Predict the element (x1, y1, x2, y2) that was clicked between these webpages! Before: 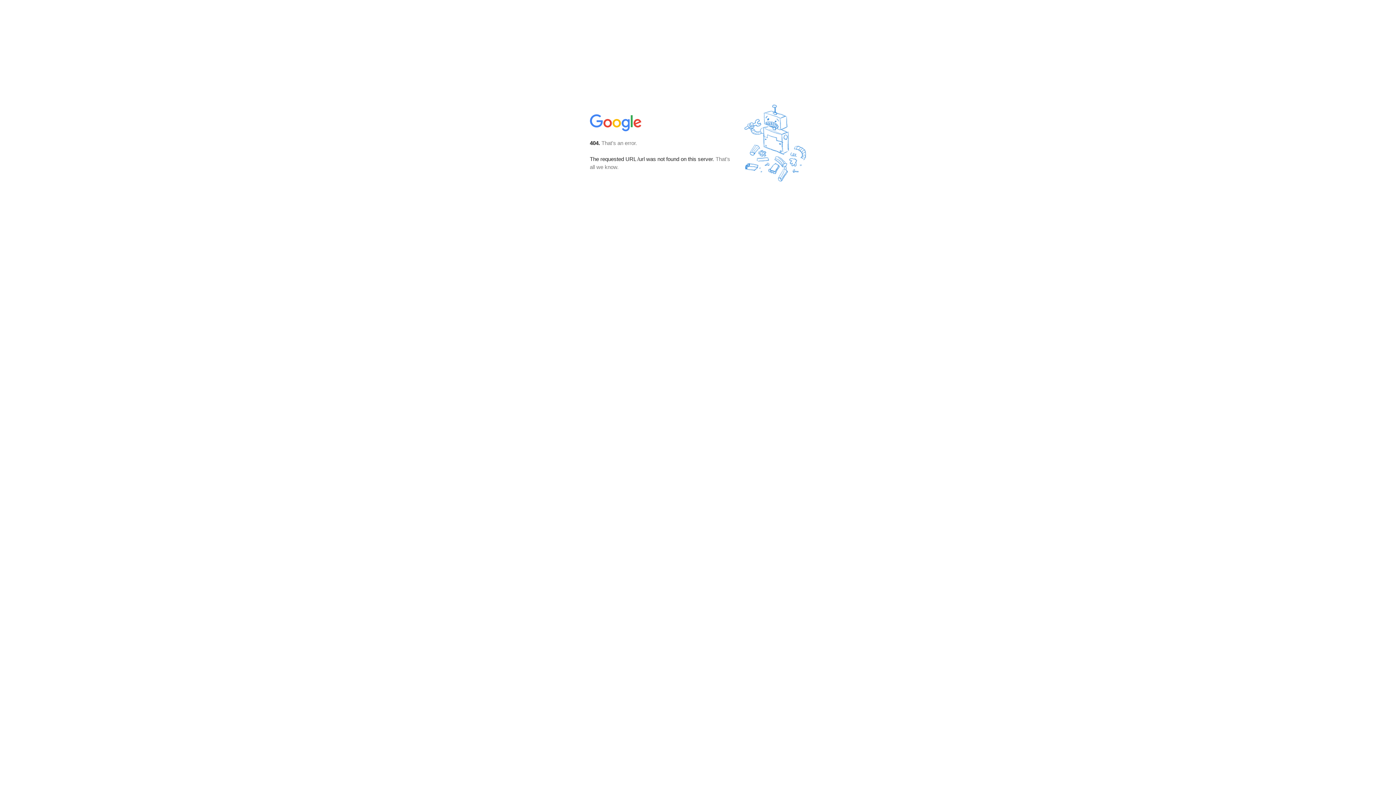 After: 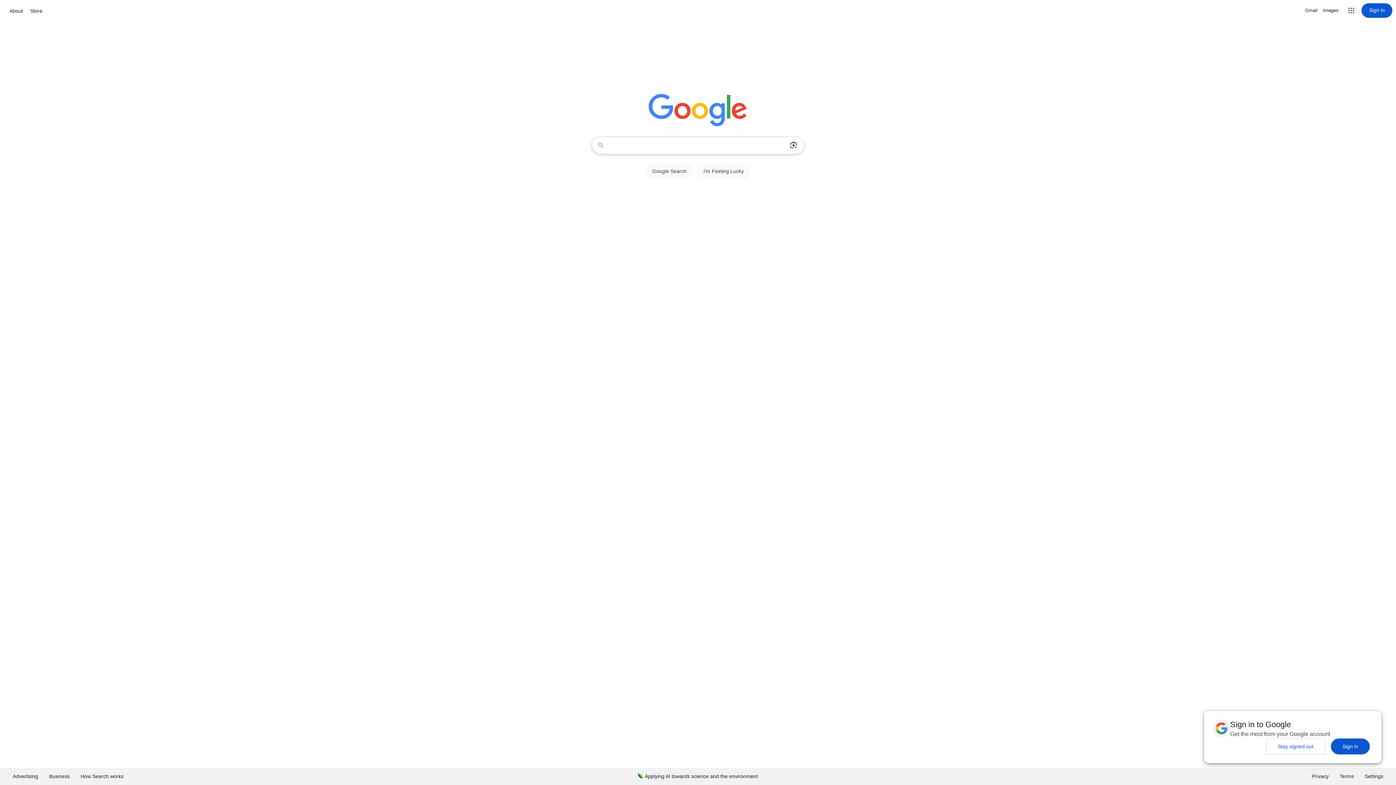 Action: bbox: (590, 127, 642, 134)